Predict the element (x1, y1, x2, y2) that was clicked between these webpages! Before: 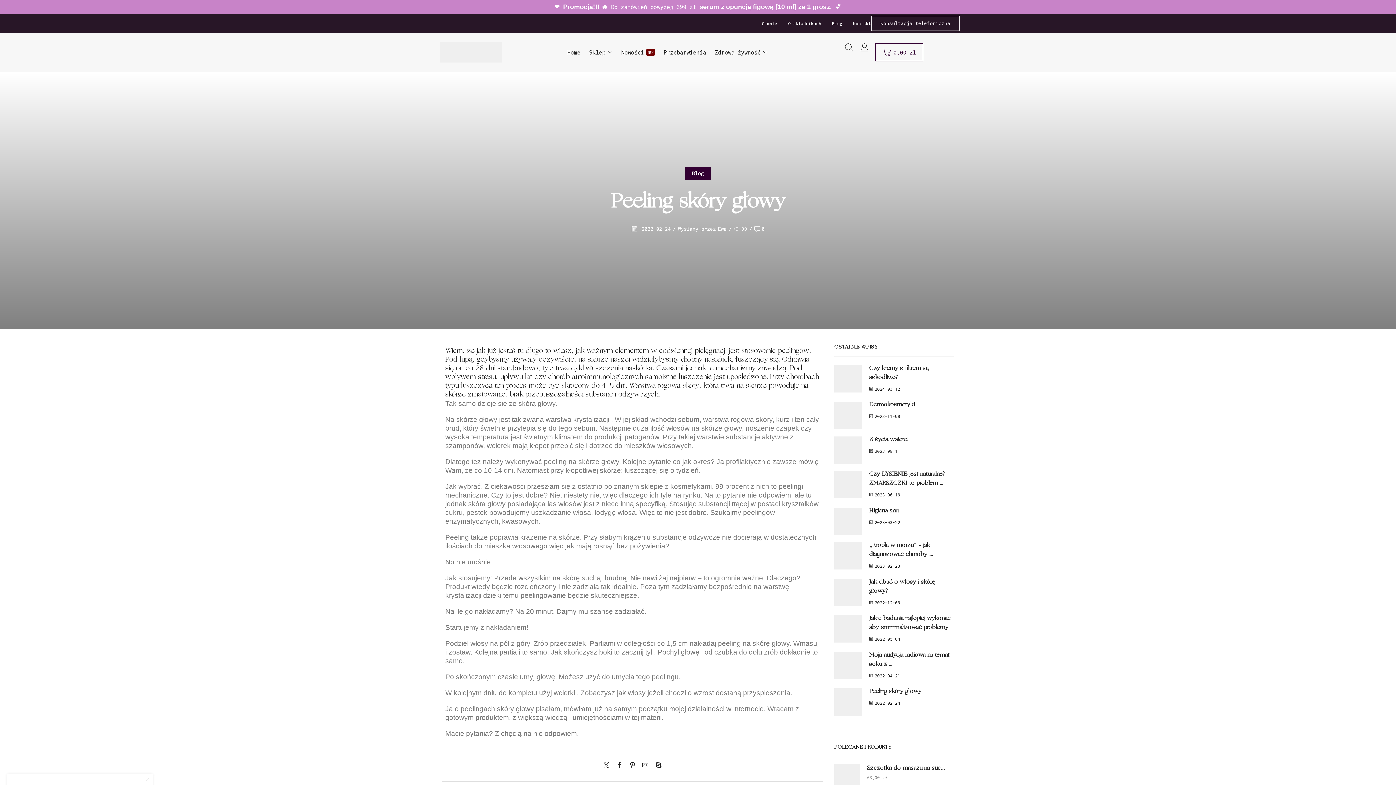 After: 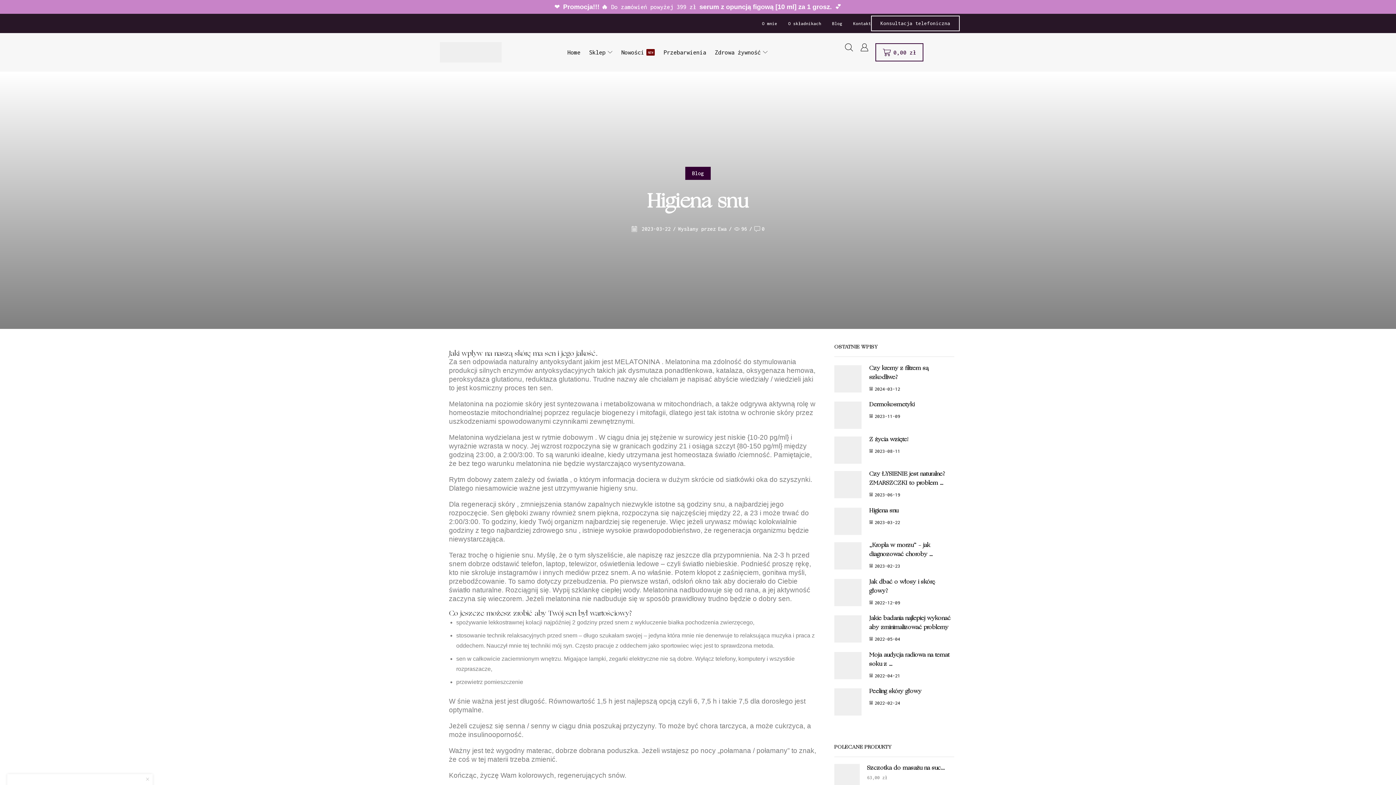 Action: label: Higiena snu bbox: (869, 508, 898, 514)